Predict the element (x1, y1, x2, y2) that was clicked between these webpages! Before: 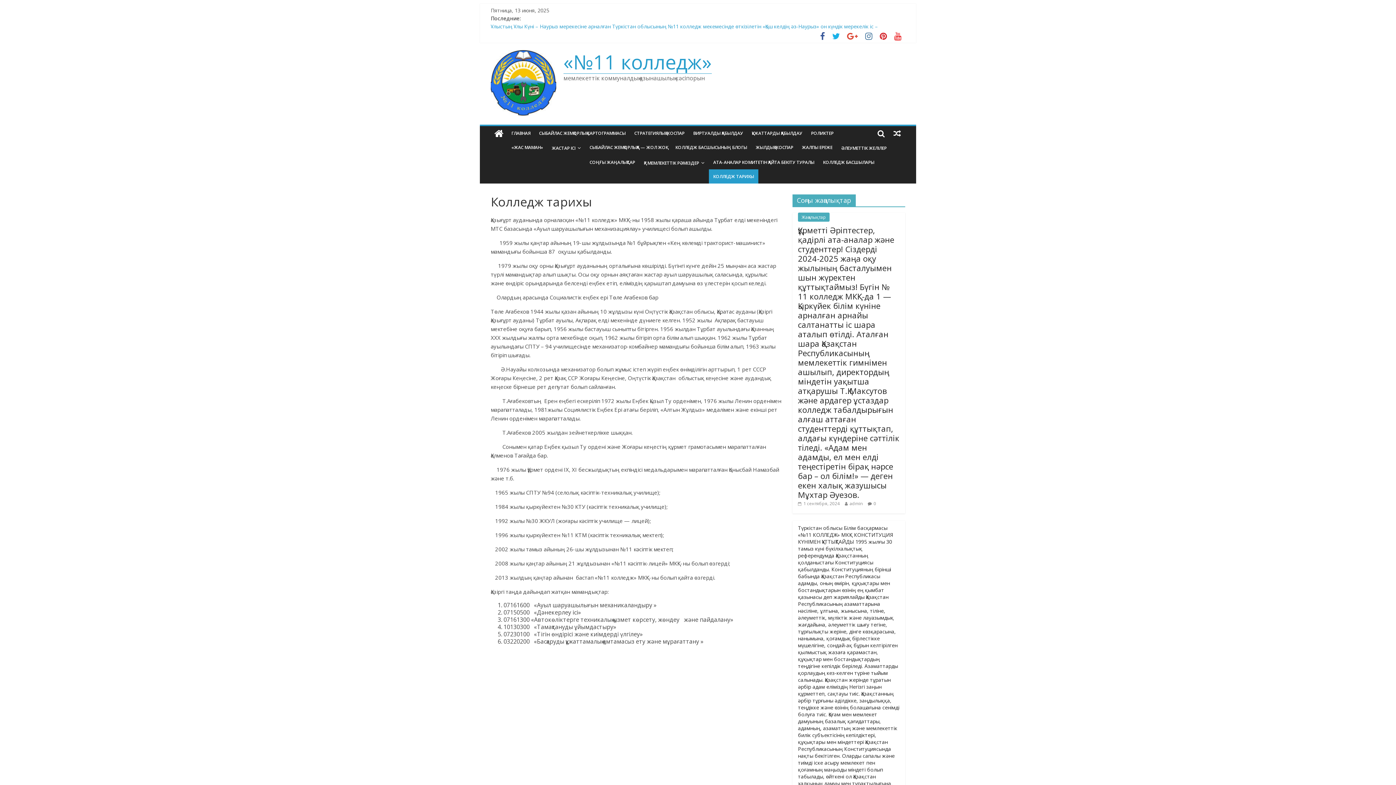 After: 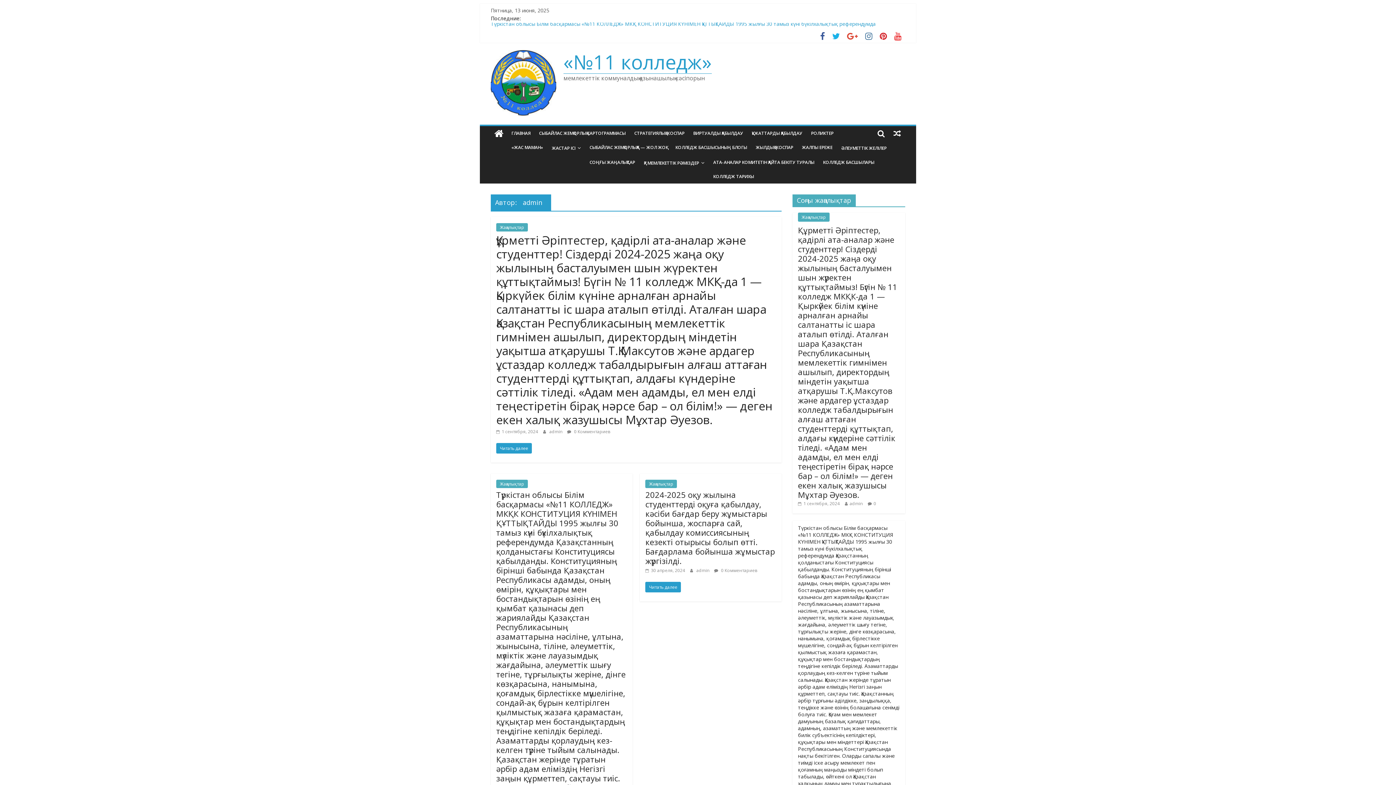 Action: label: admin bbox: (849, 500, 862, 506)